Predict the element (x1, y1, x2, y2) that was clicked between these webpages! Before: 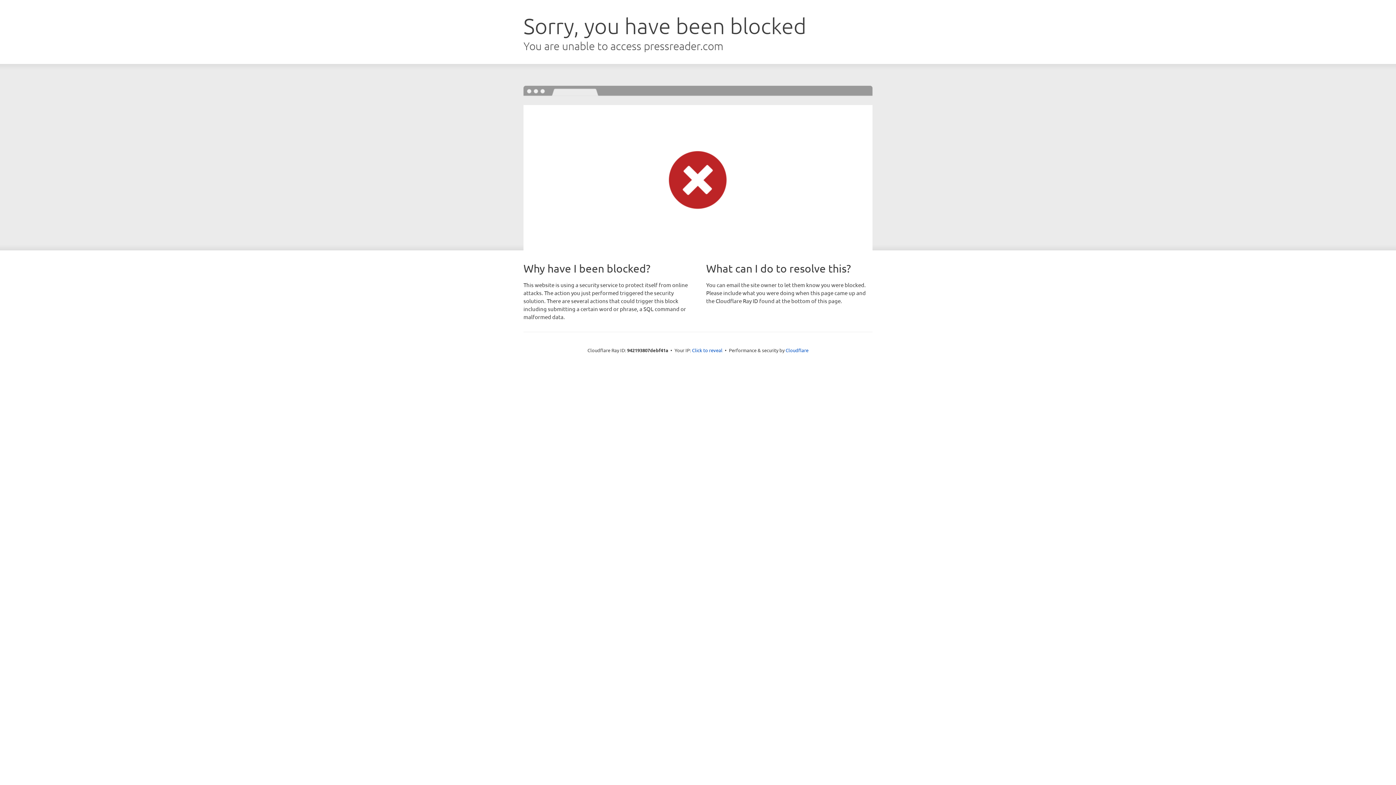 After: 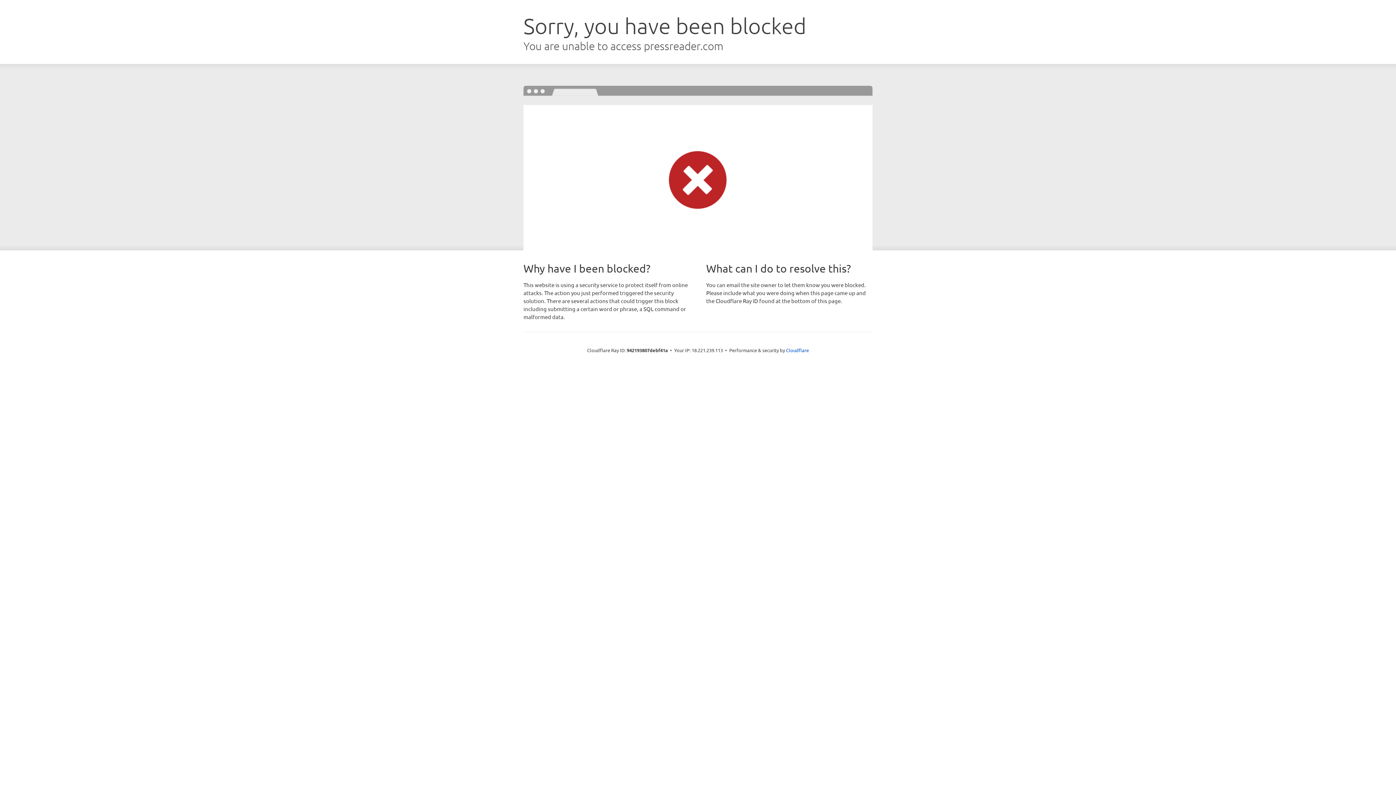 Action: bbox: (692, 346, 722, 353) label: Click to reveal